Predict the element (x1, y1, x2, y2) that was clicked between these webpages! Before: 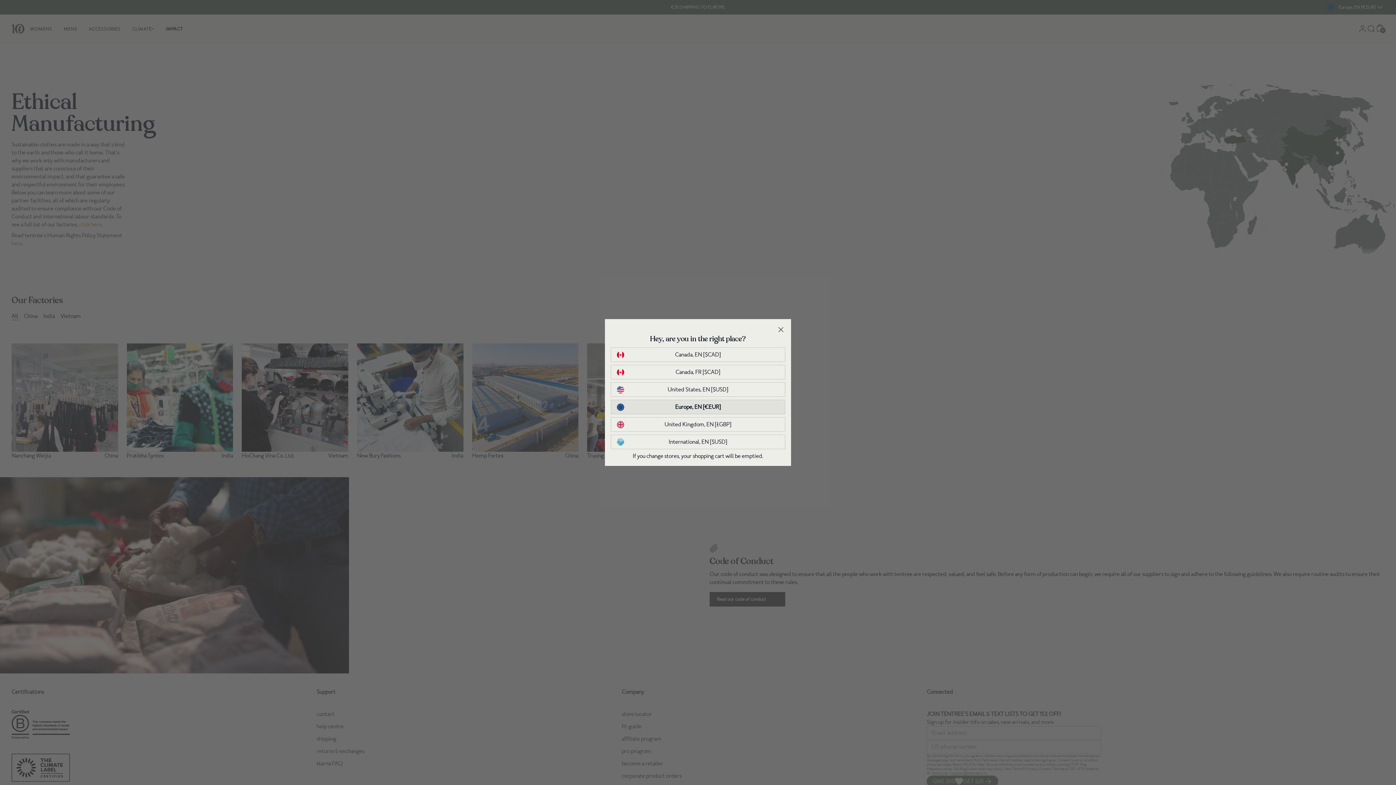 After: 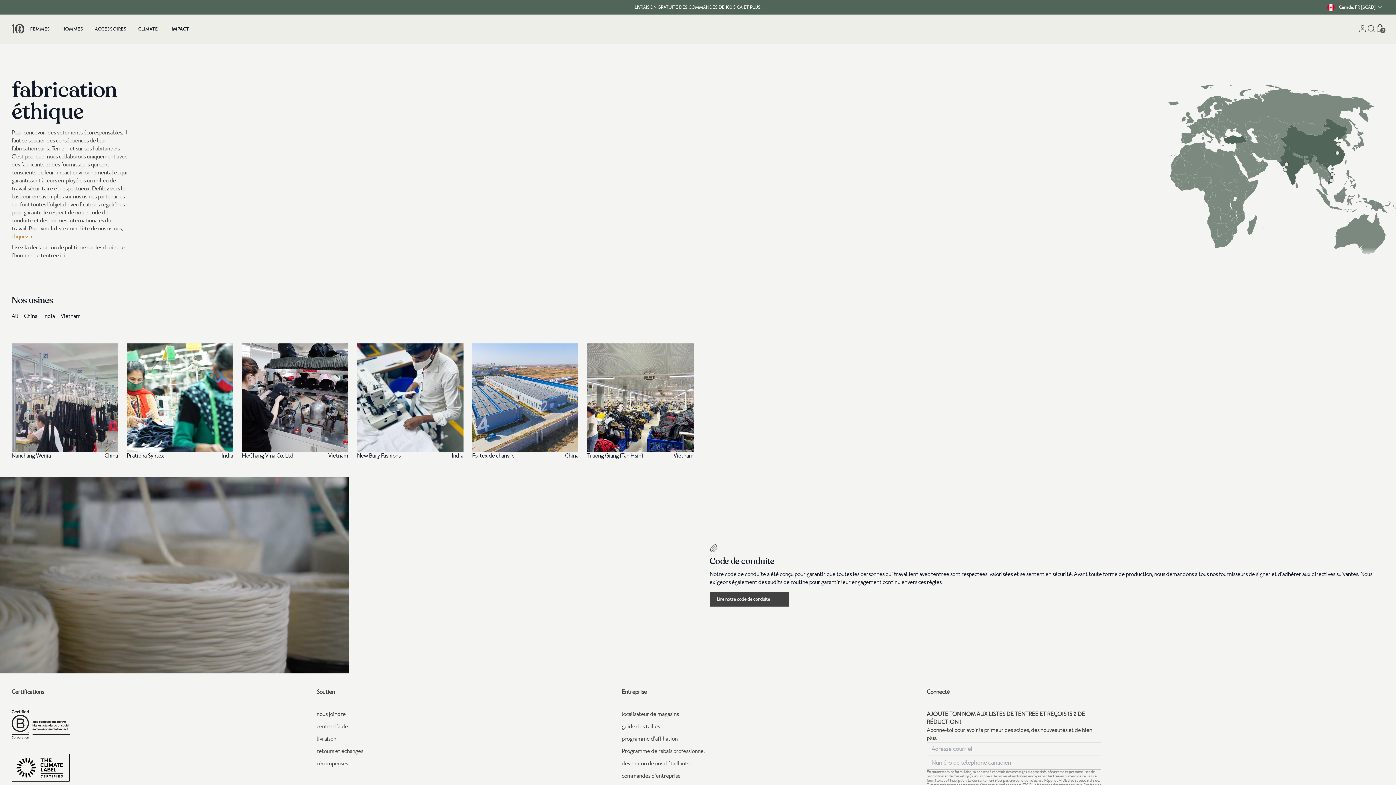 Action: bbox: (617, 368, 779, 376) label: Canada, FR [$CAD]